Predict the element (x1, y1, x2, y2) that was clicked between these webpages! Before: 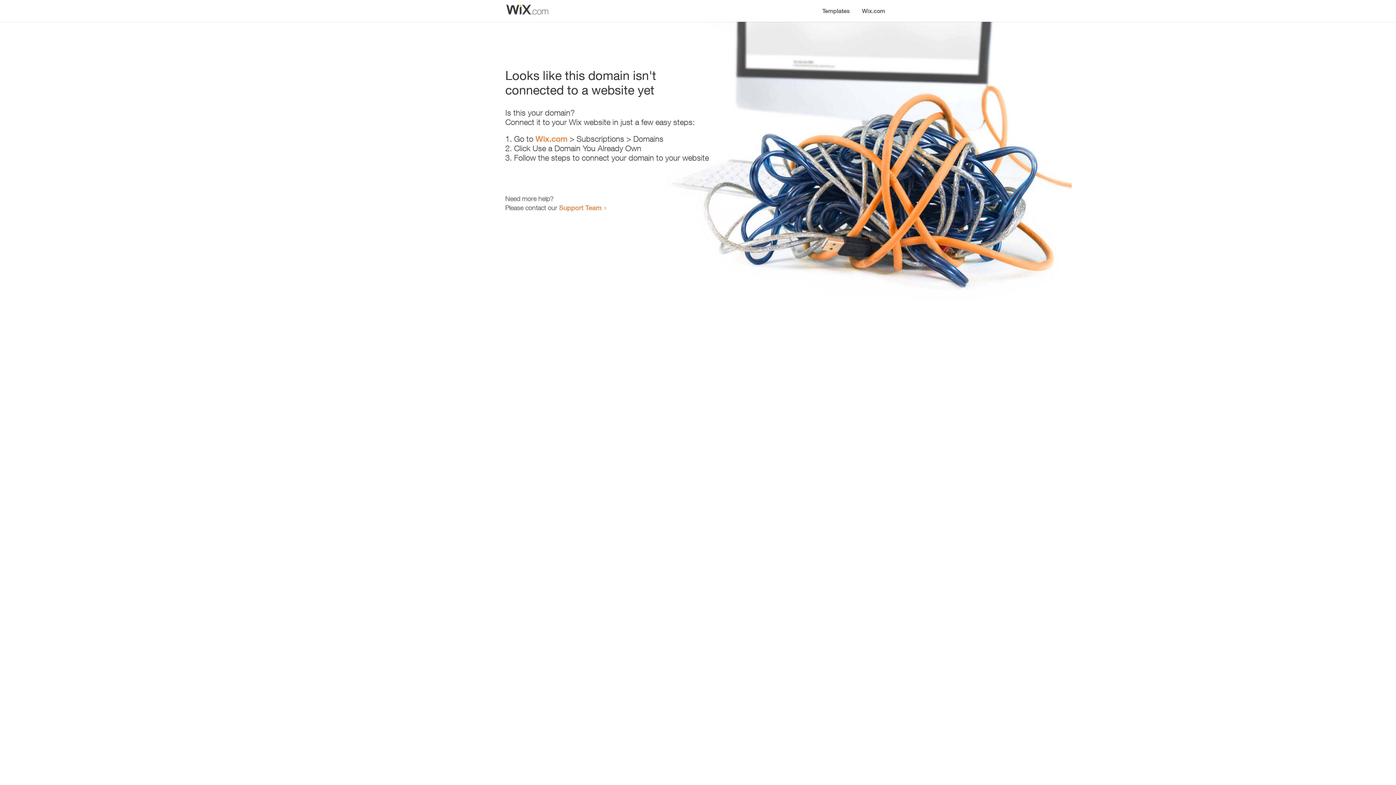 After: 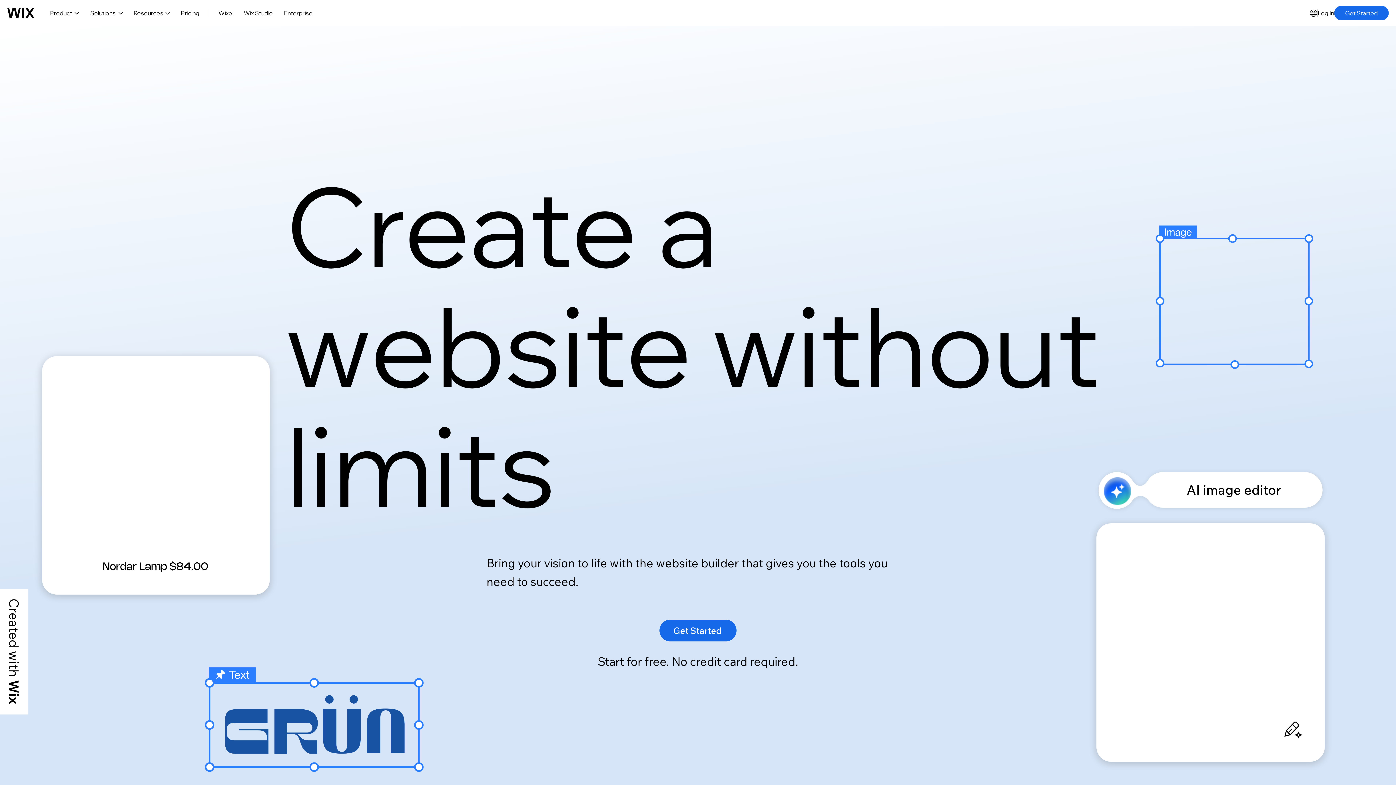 Action: bbox: (535, 134, 567, 143) label: Wix.com